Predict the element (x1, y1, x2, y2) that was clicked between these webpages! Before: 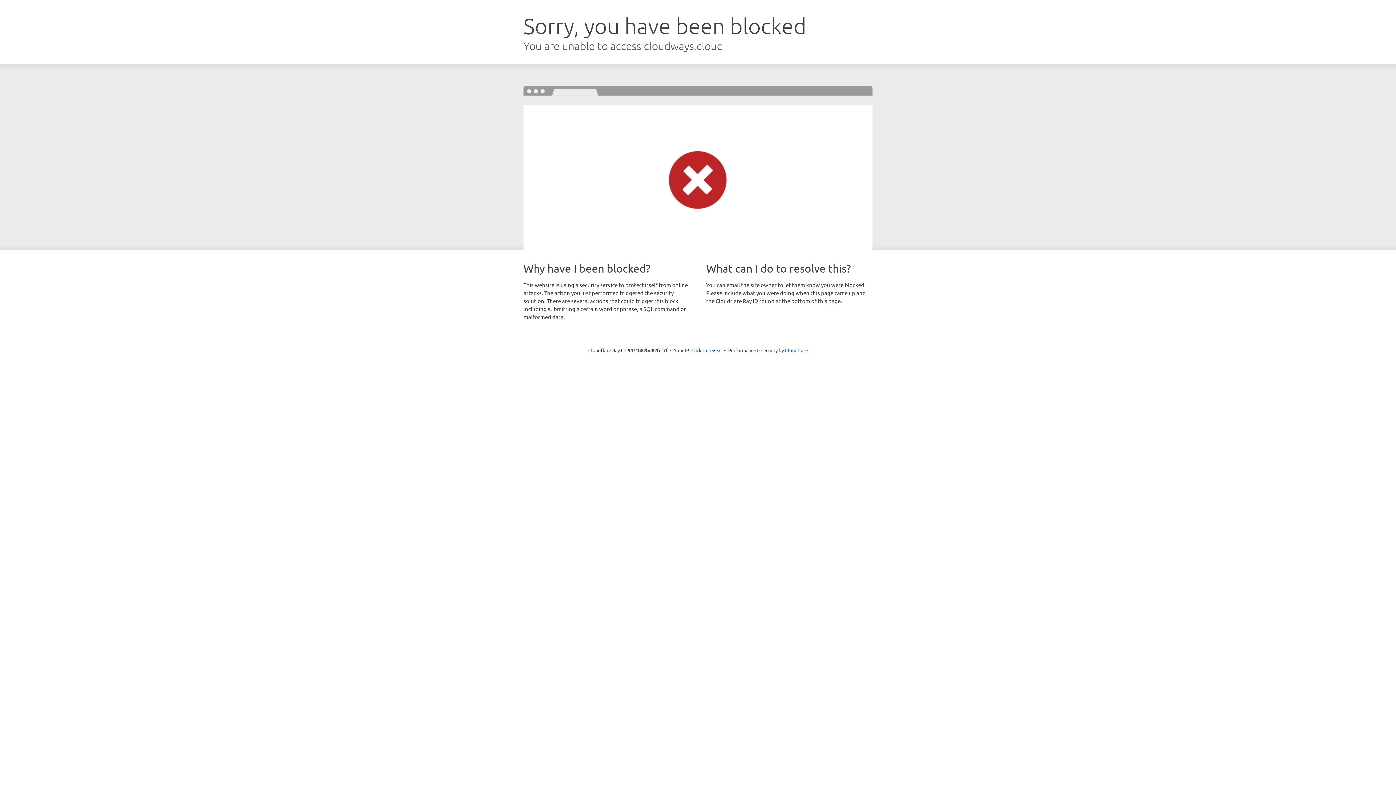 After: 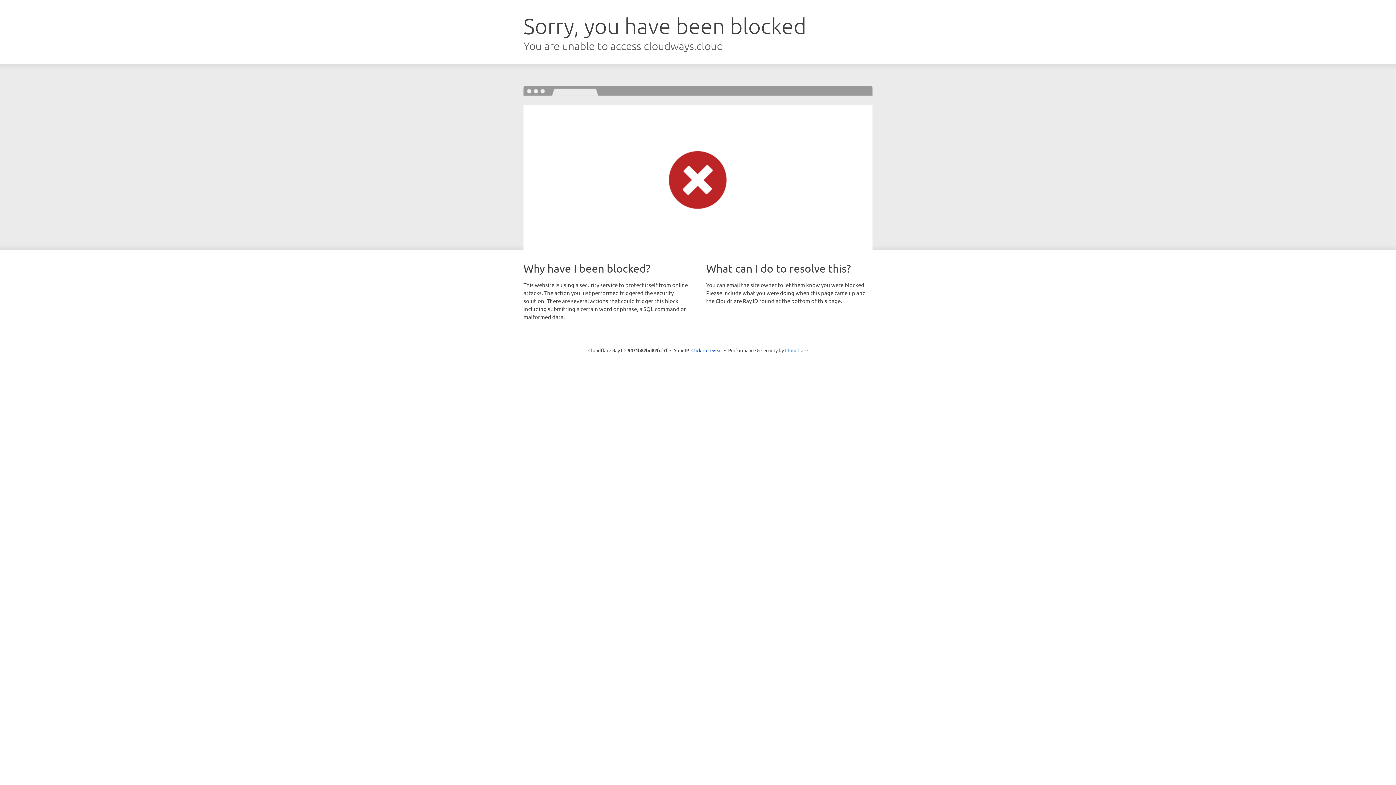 Action: bbox: (785, 347, 808, 353) label: Cloudflare